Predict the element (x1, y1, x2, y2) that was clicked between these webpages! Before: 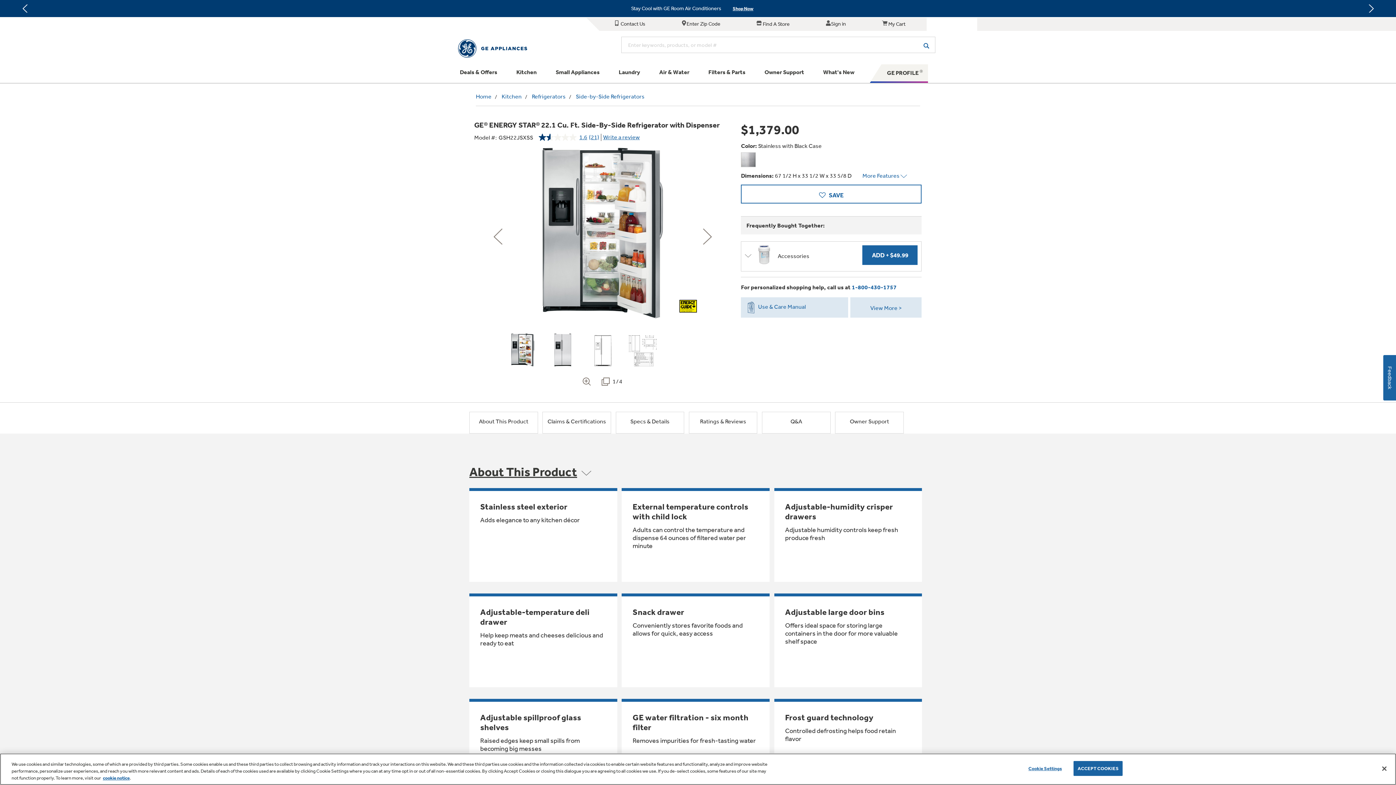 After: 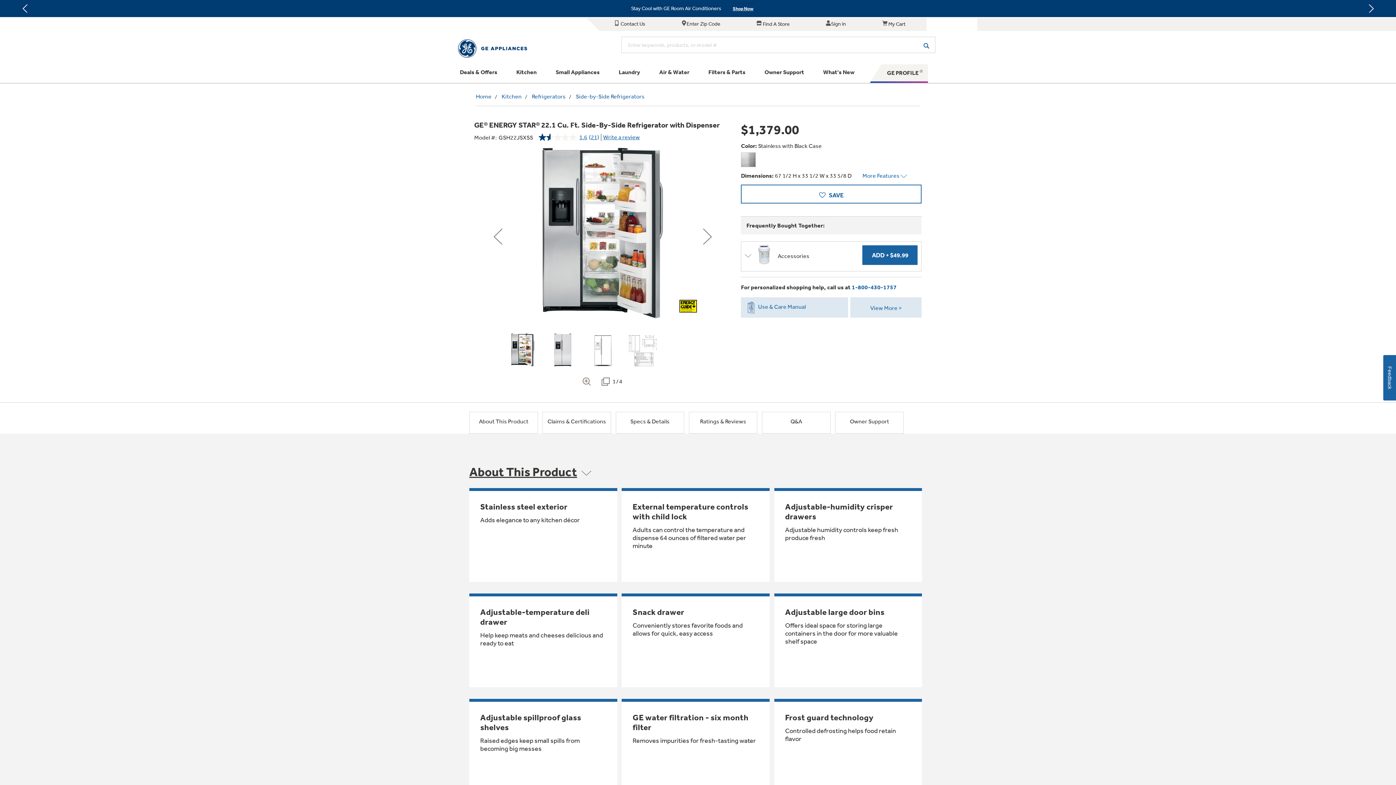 Action: bbox: (1073, 761, 1122, 776) label: ACCEPT COOKIES